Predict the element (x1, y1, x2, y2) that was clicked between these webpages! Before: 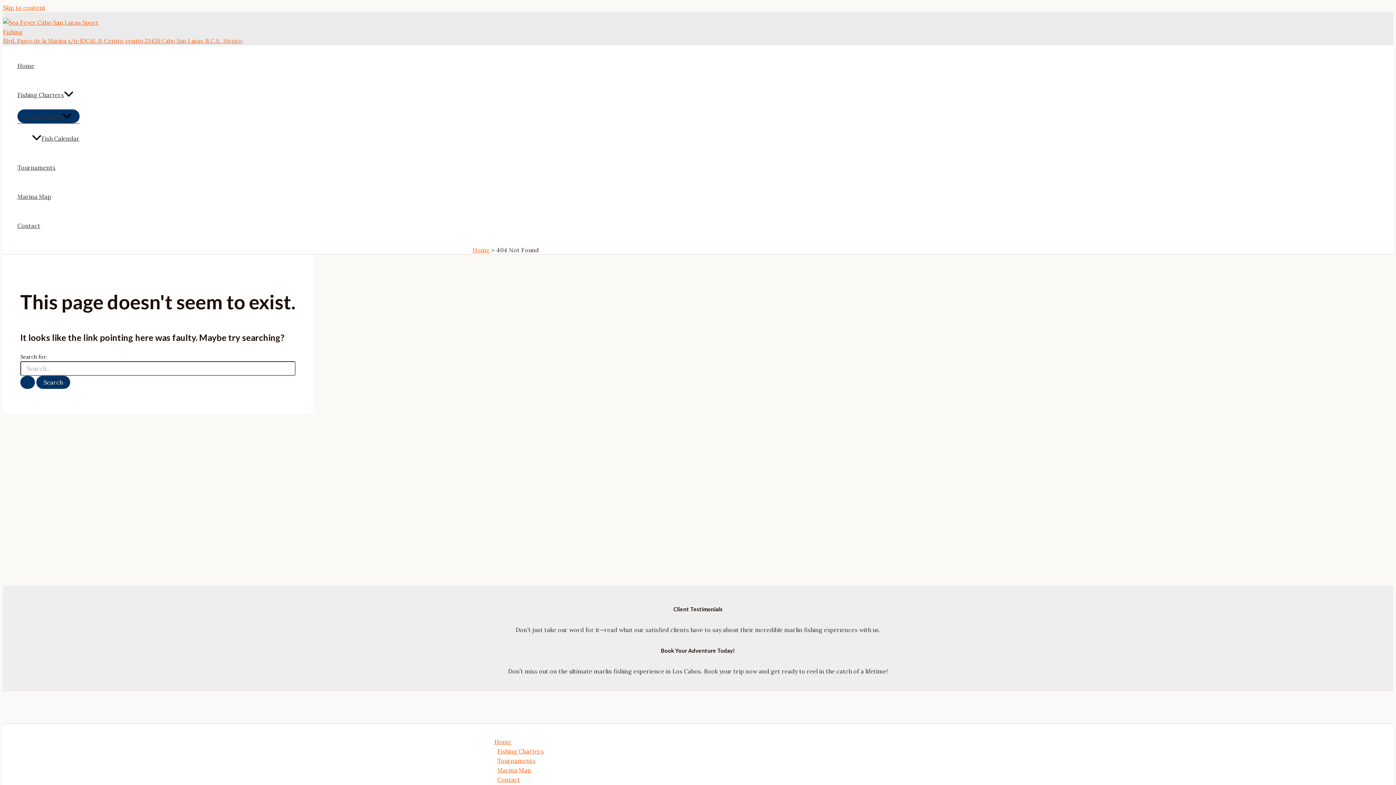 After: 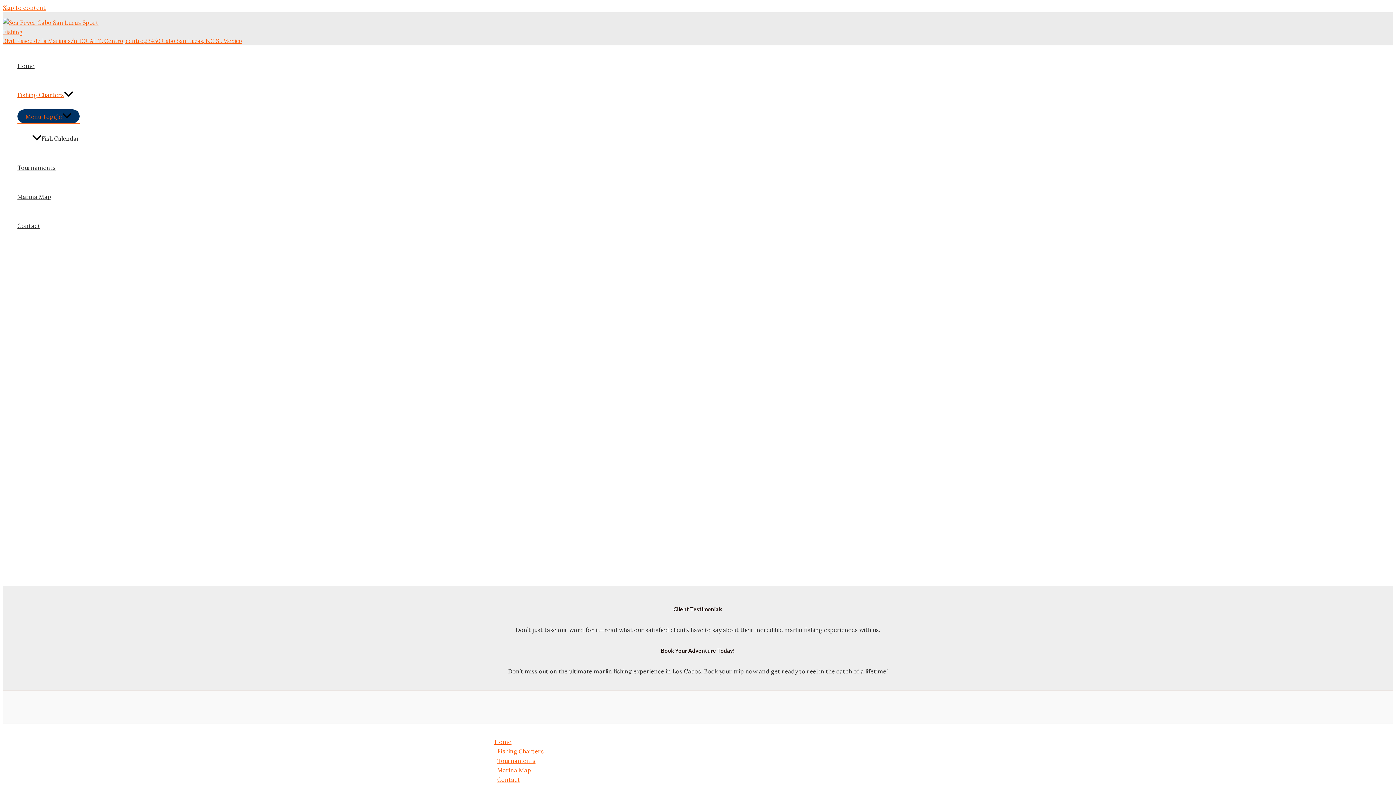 Action: label: Fishing Charters bbox: (17, 80, 79, 109)